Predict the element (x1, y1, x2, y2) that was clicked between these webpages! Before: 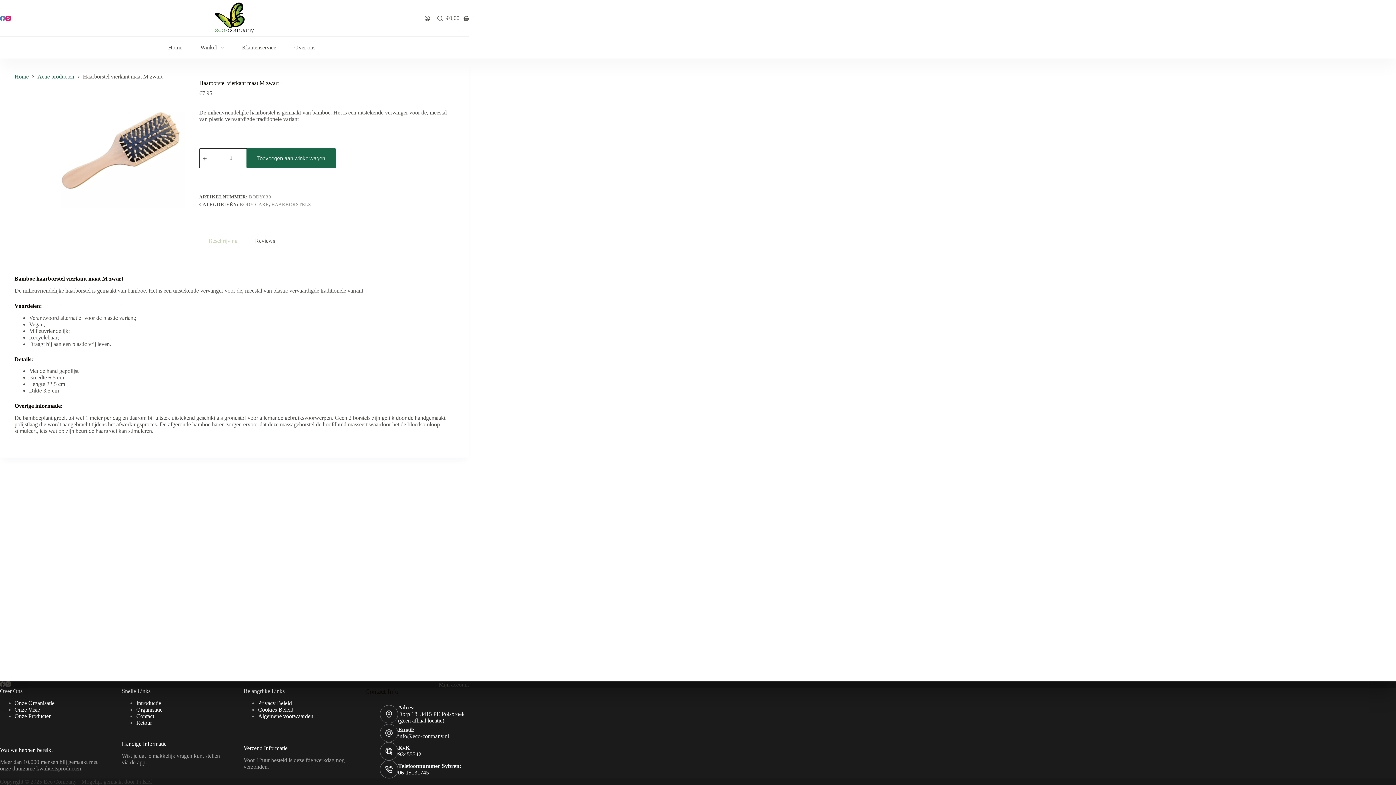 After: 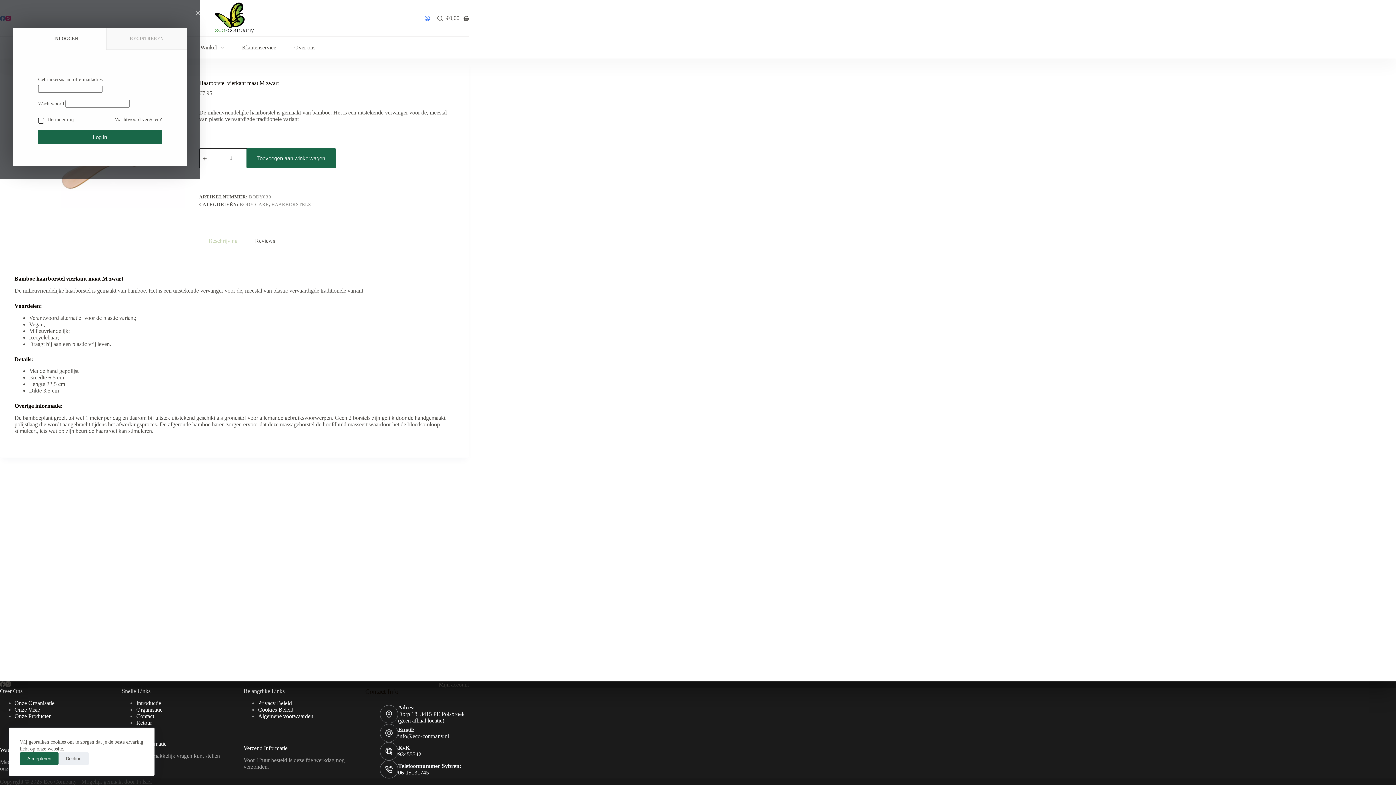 Action: label: Inloggen bbox: (424, 15, 430, 20)